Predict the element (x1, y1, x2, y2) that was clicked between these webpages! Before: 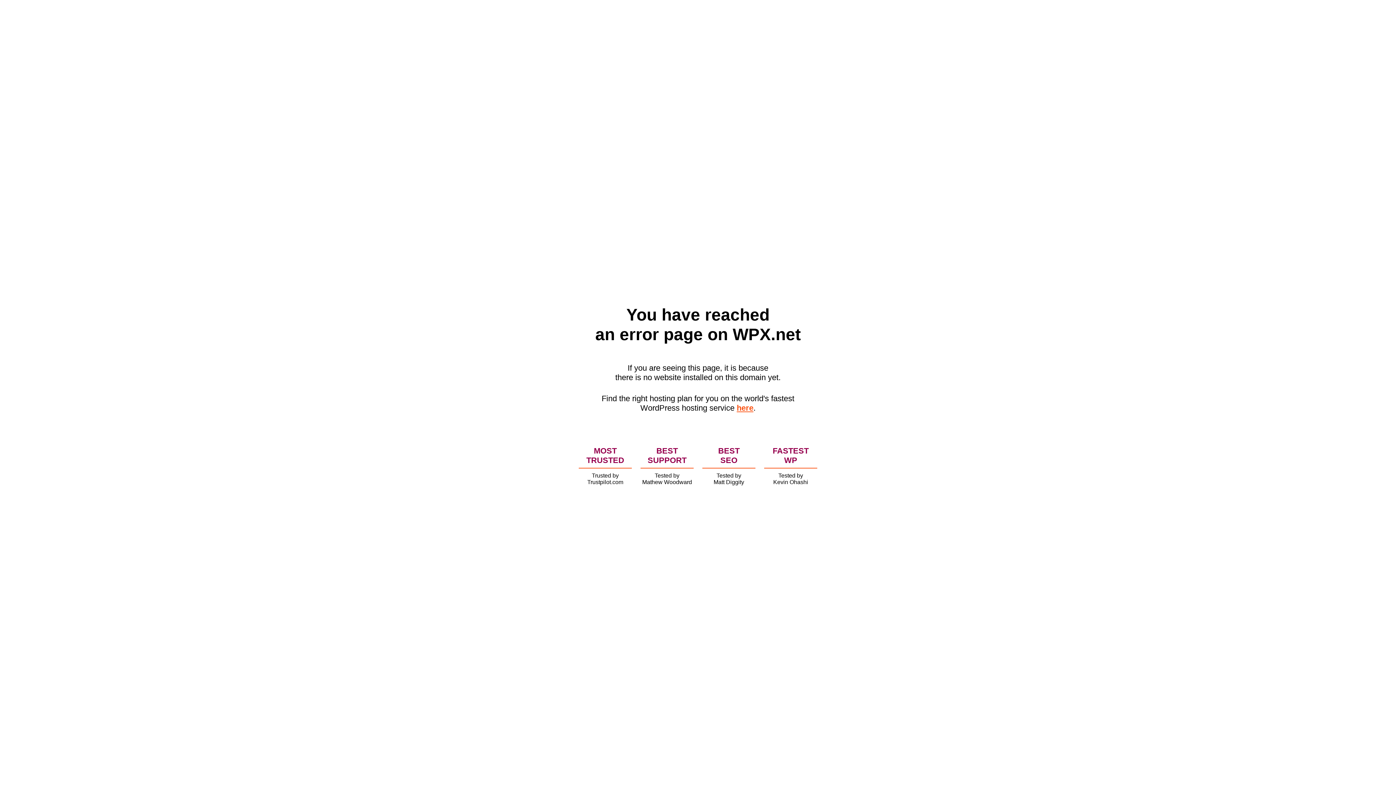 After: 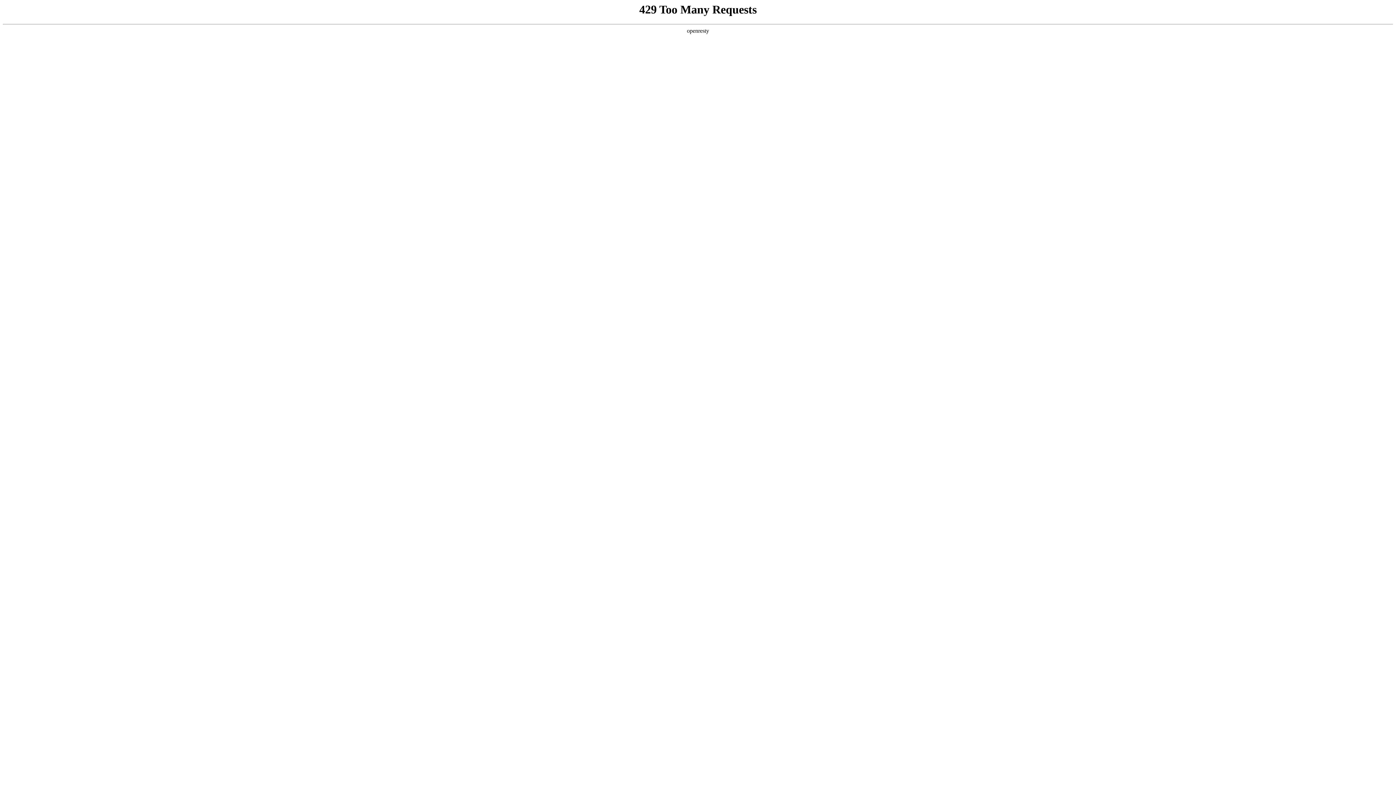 Action: label: here bbox: (736, 403, 753, 412)